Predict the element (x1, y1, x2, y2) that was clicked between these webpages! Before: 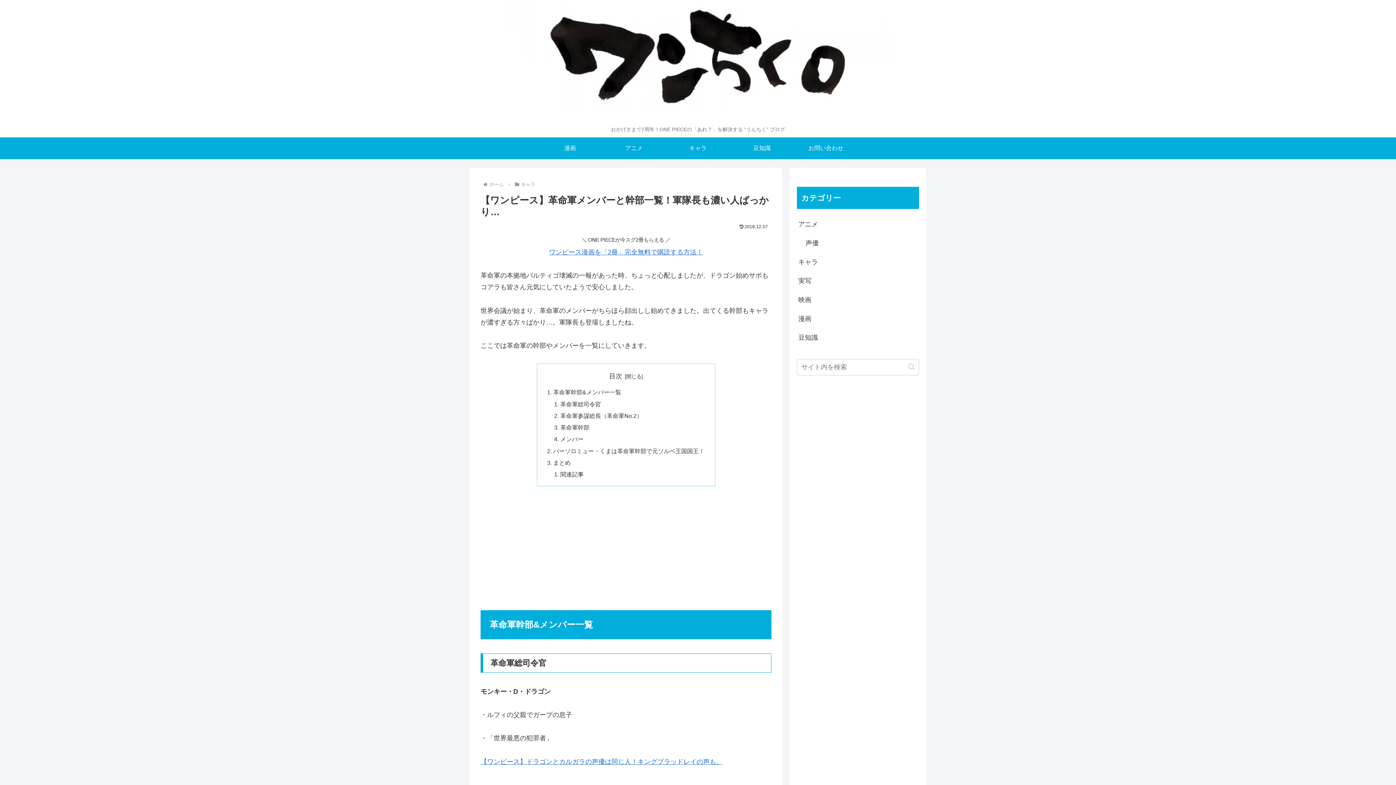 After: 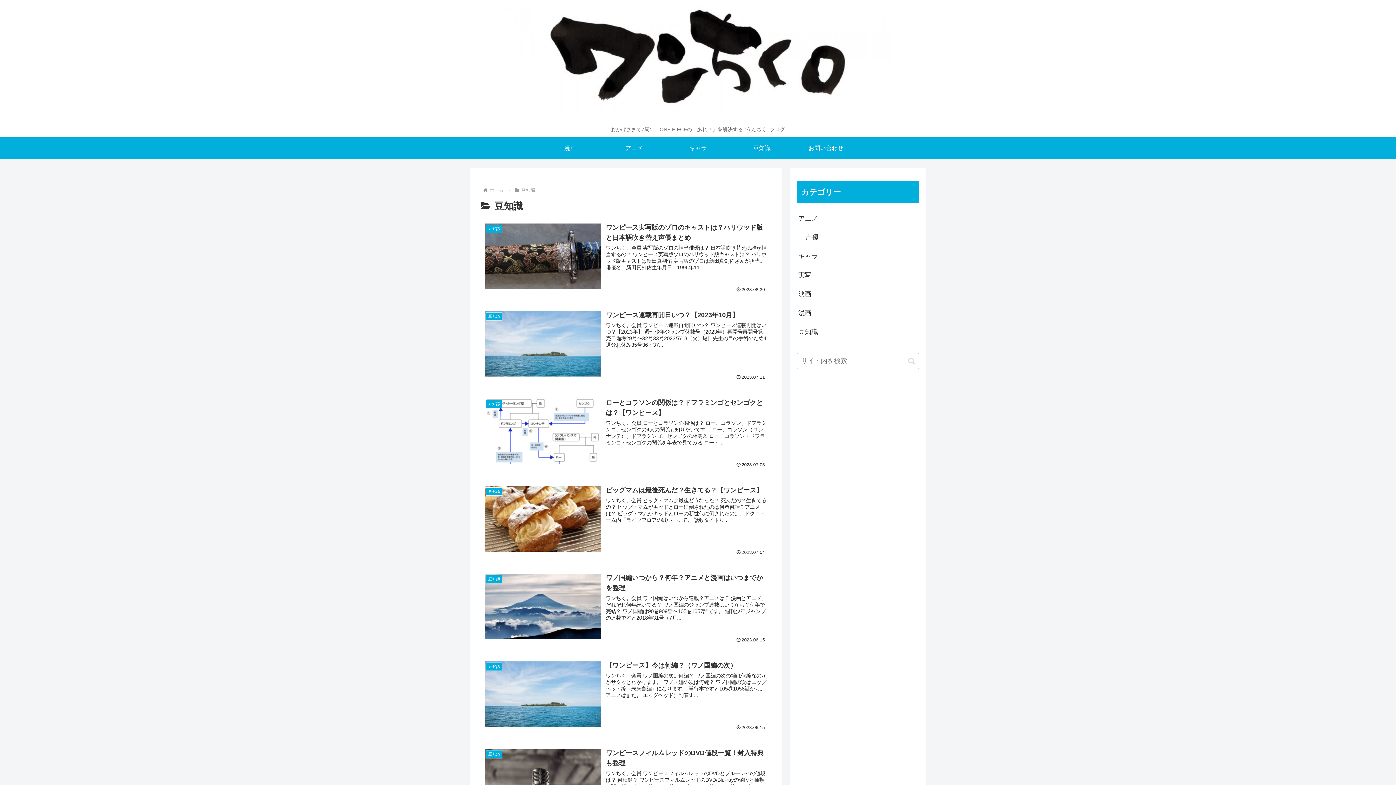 Action: bbox: (730, 137, 794, 159) label: 豆知識